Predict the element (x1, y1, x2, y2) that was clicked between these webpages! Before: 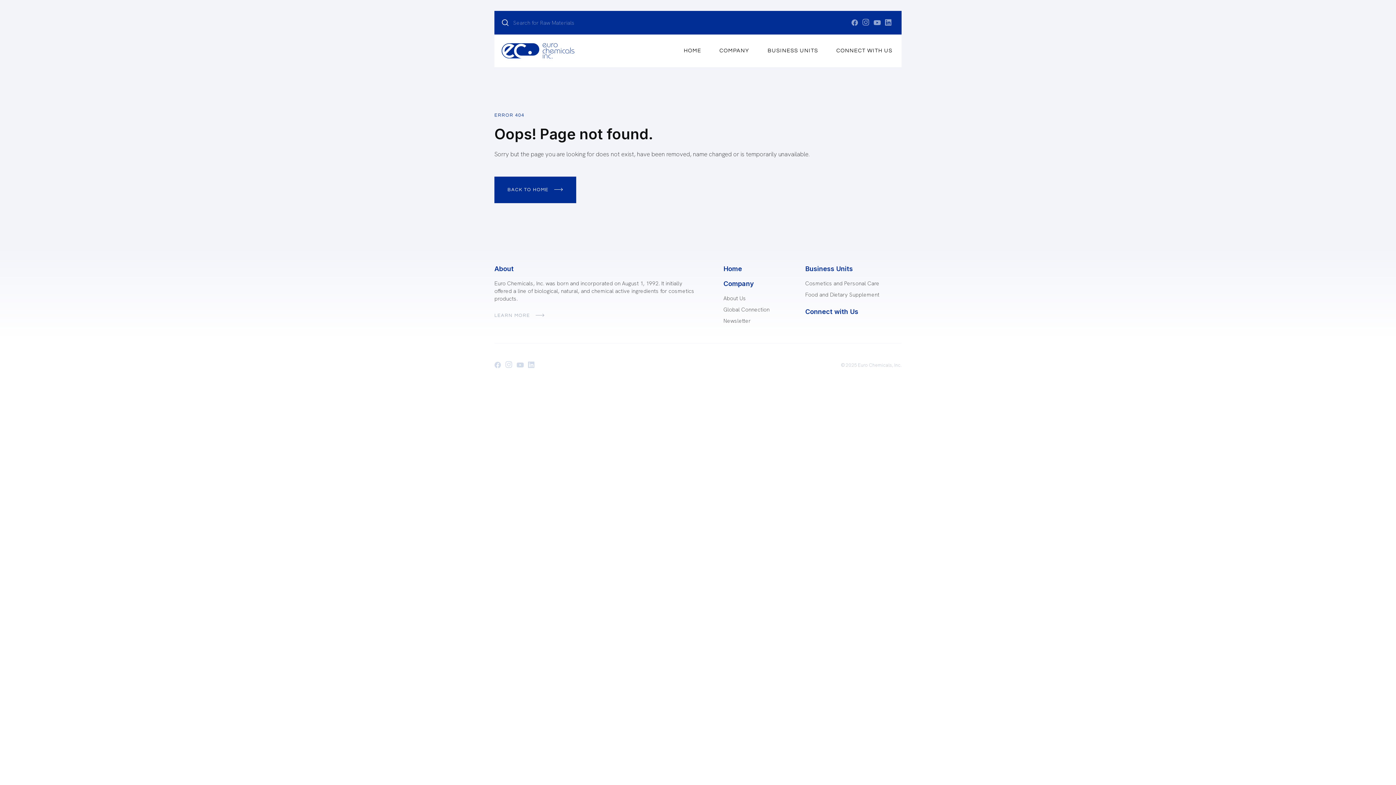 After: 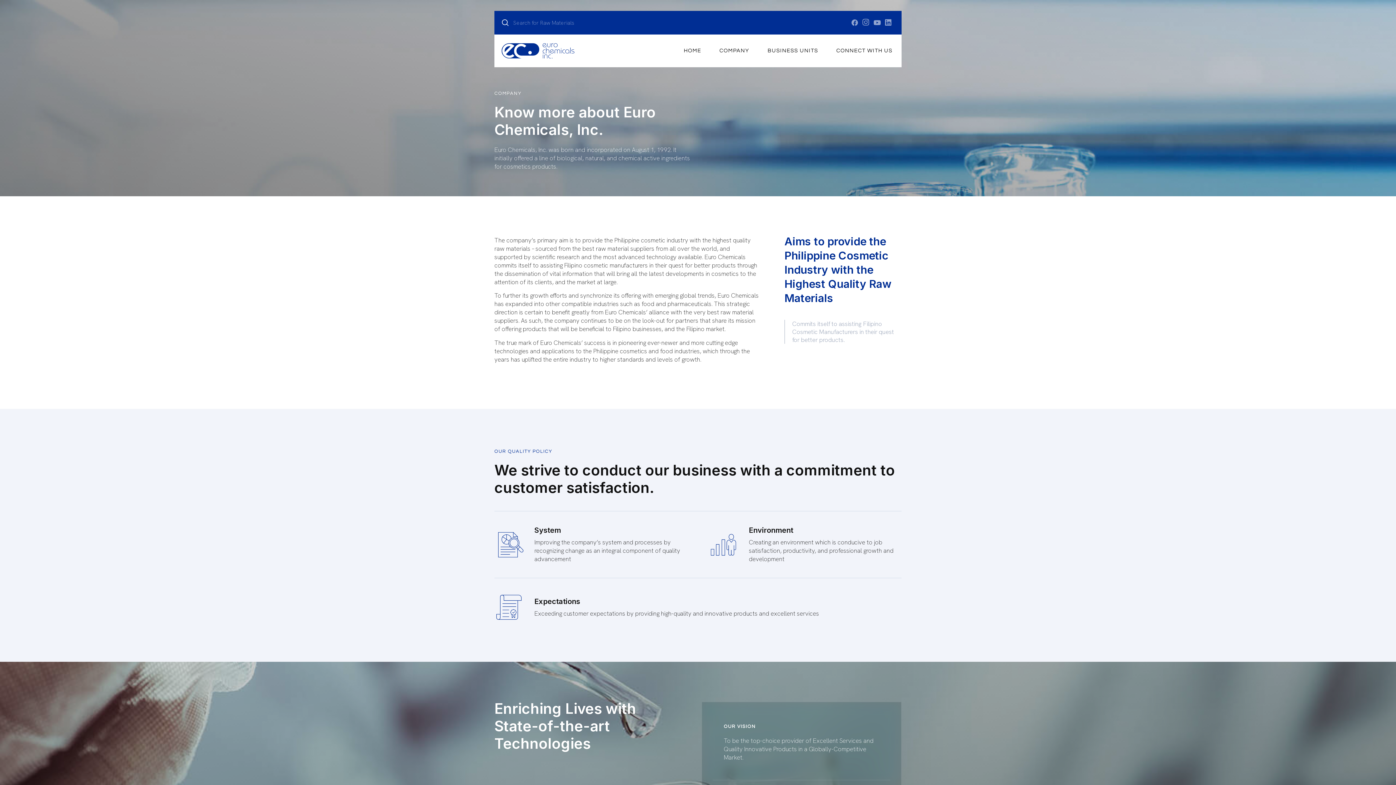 Action: bbox: (723, 294, 798, 302) label: About Us